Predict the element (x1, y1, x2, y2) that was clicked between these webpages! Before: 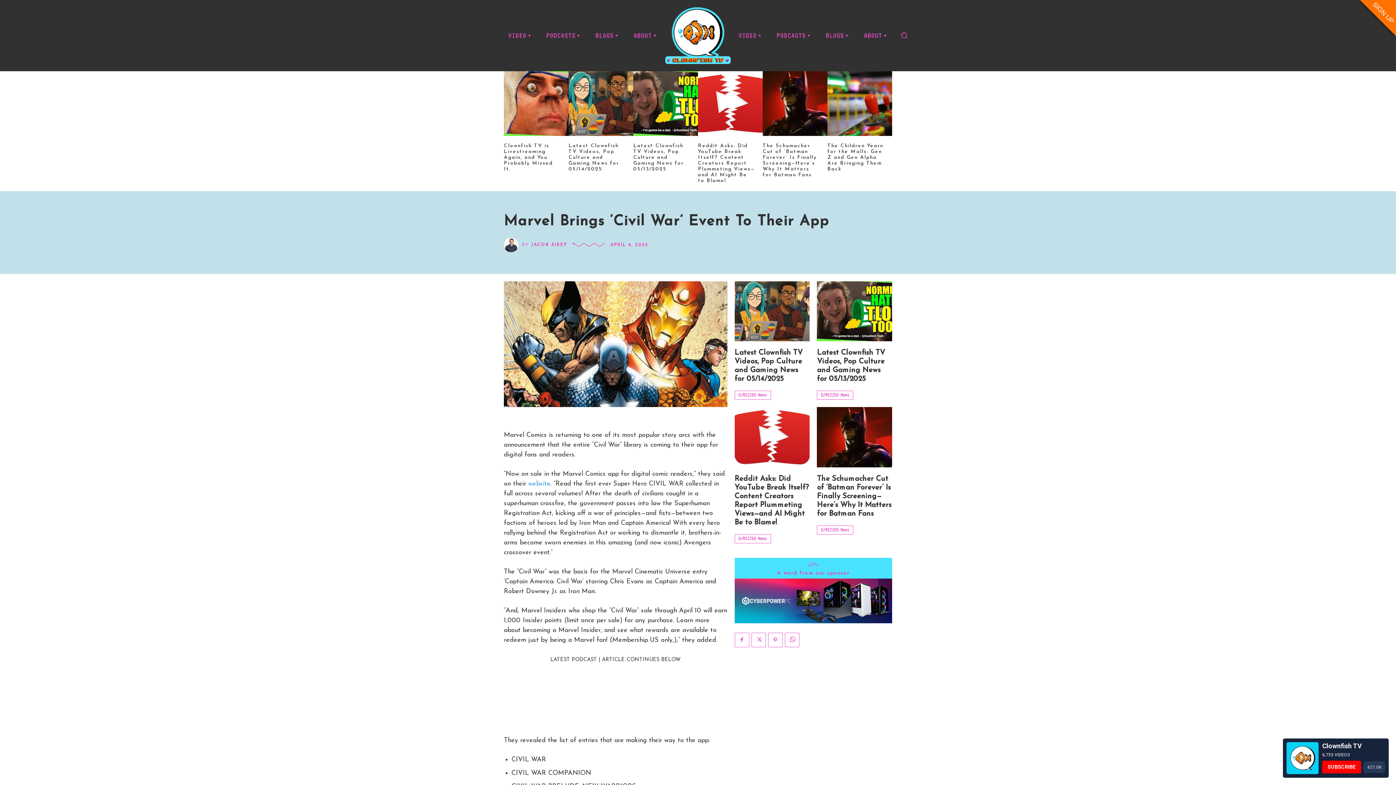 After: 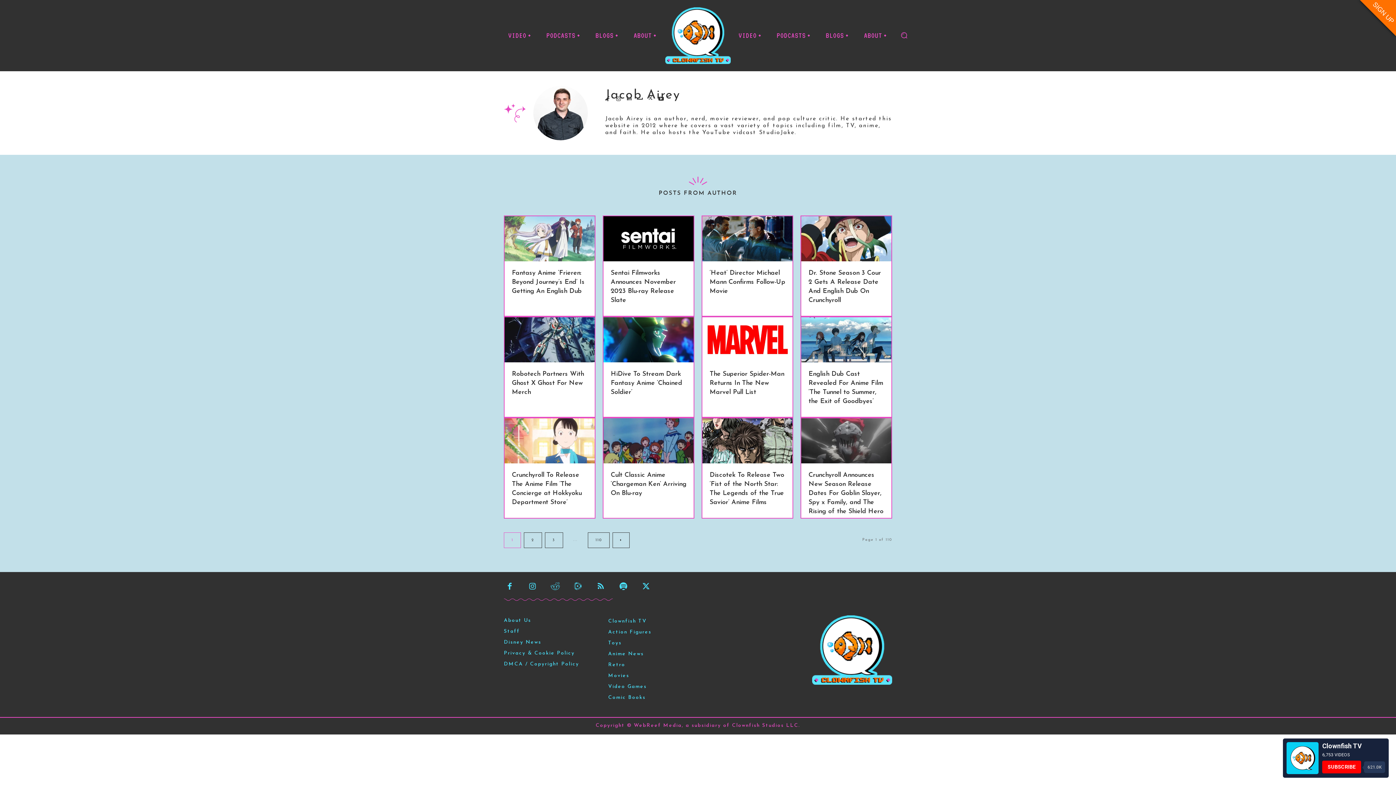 Action: bbox: (531, 239, 567, 250) label: JACOB AIREY